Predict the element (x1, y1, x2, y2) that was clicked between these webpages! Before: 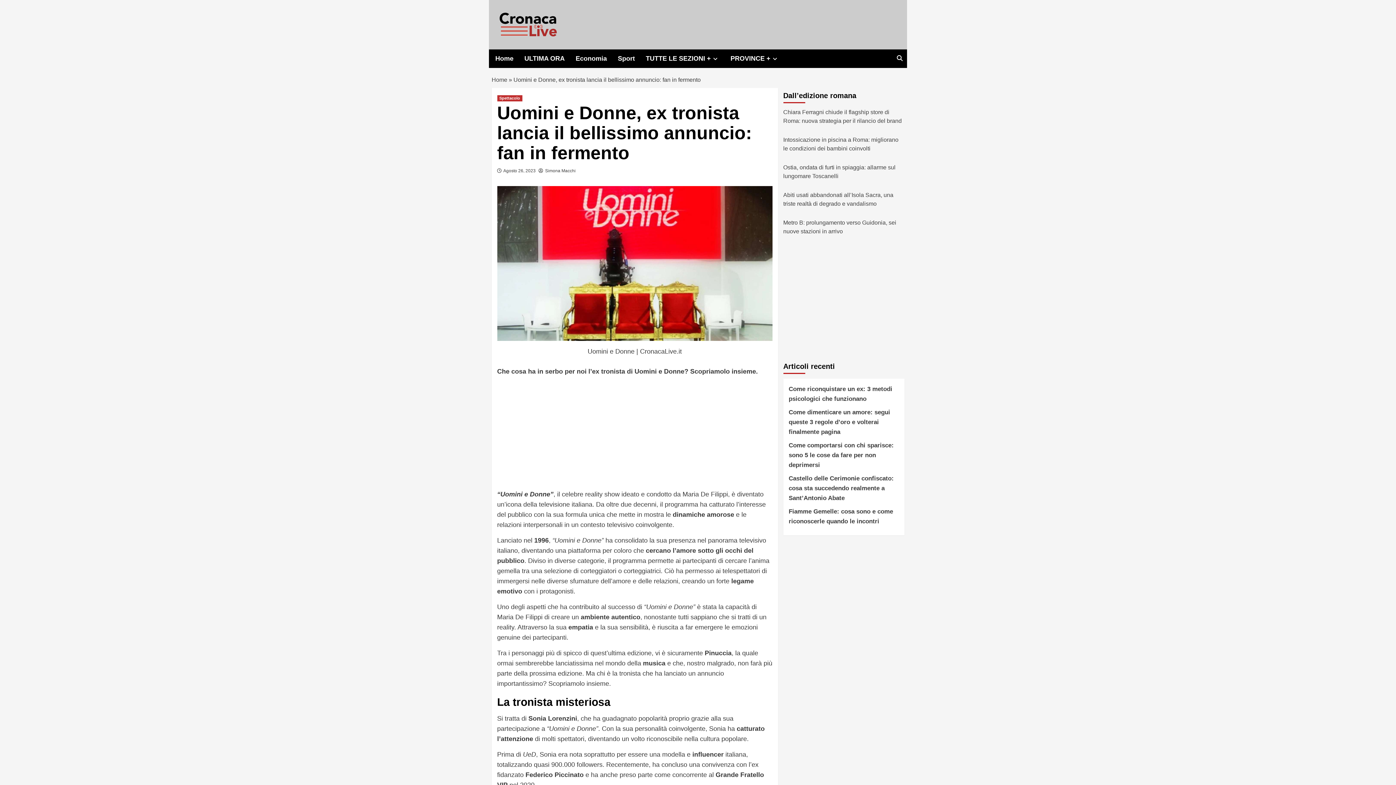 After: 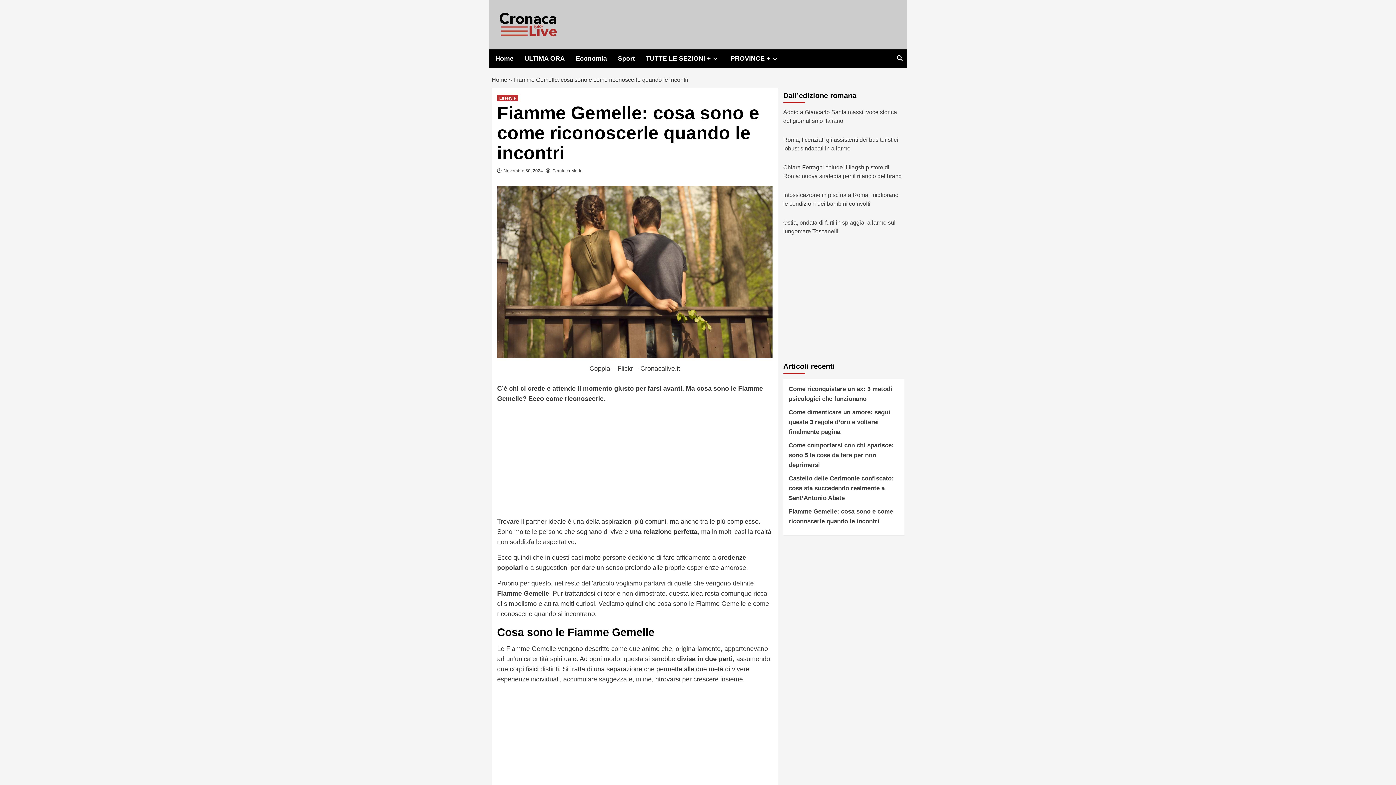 Action: bbox: (788, 507, 899, 530) label: Fiamme Gemelle: cosa sono e come riconoscerle quando le incontri